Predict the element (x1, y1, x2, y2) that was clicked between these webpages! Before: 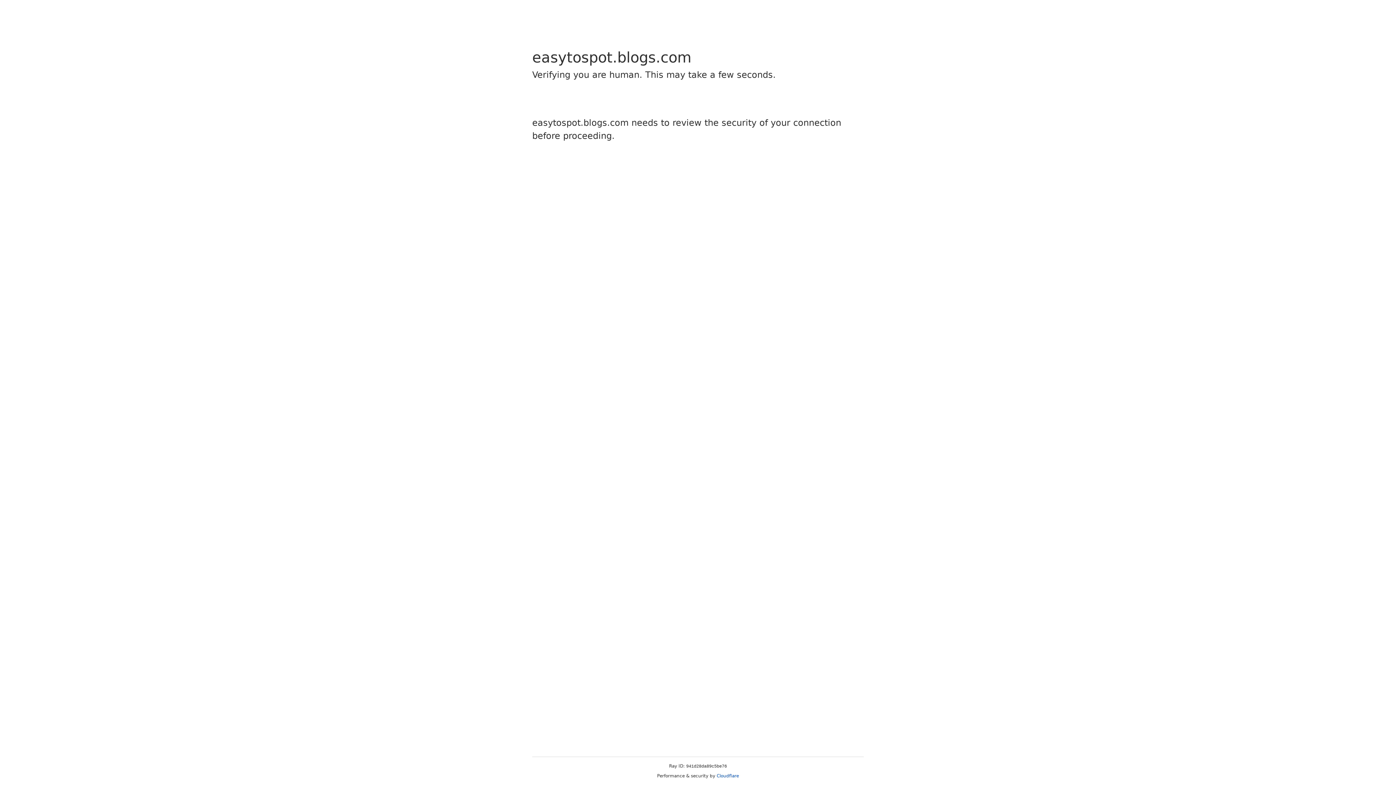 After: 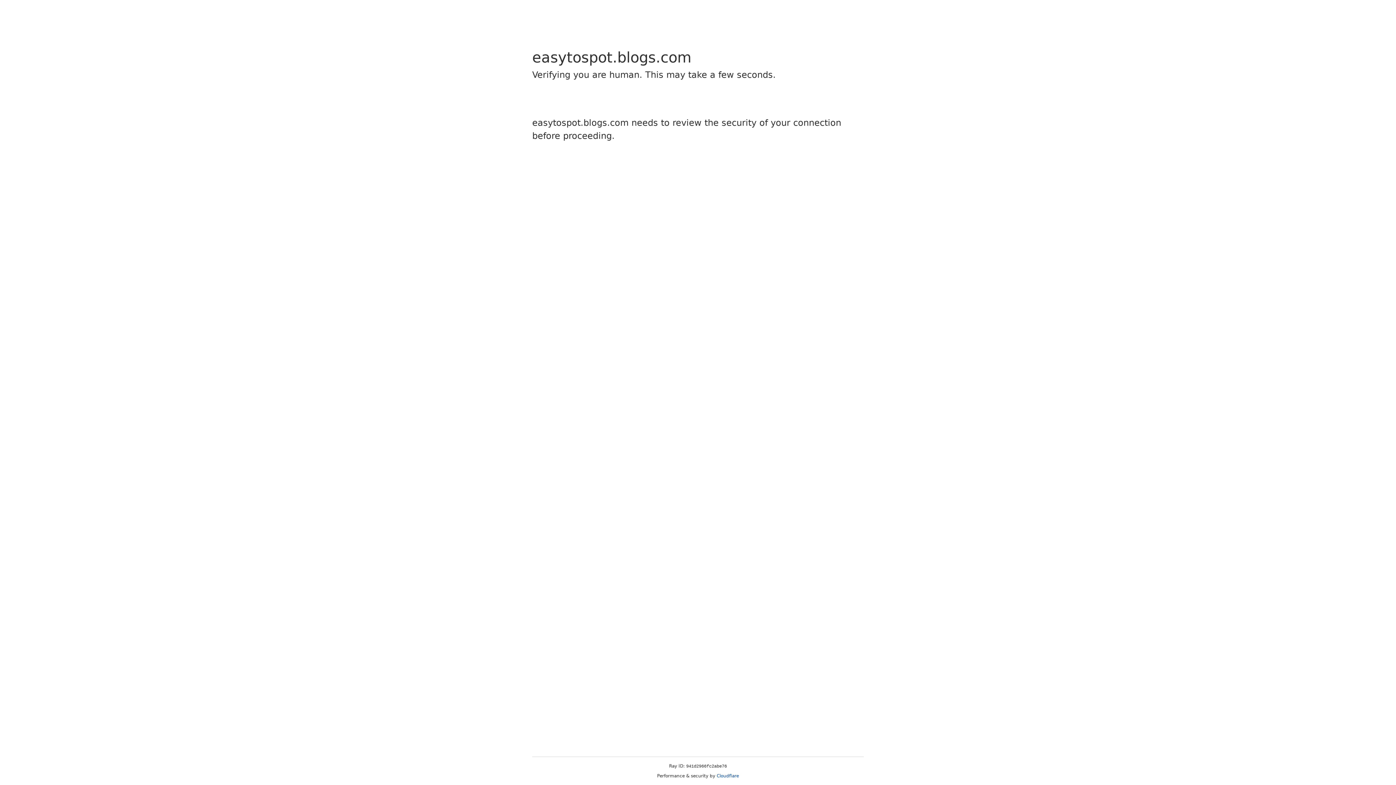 Action: bbox: (716, 773, 739, 778) label: Cloudflare